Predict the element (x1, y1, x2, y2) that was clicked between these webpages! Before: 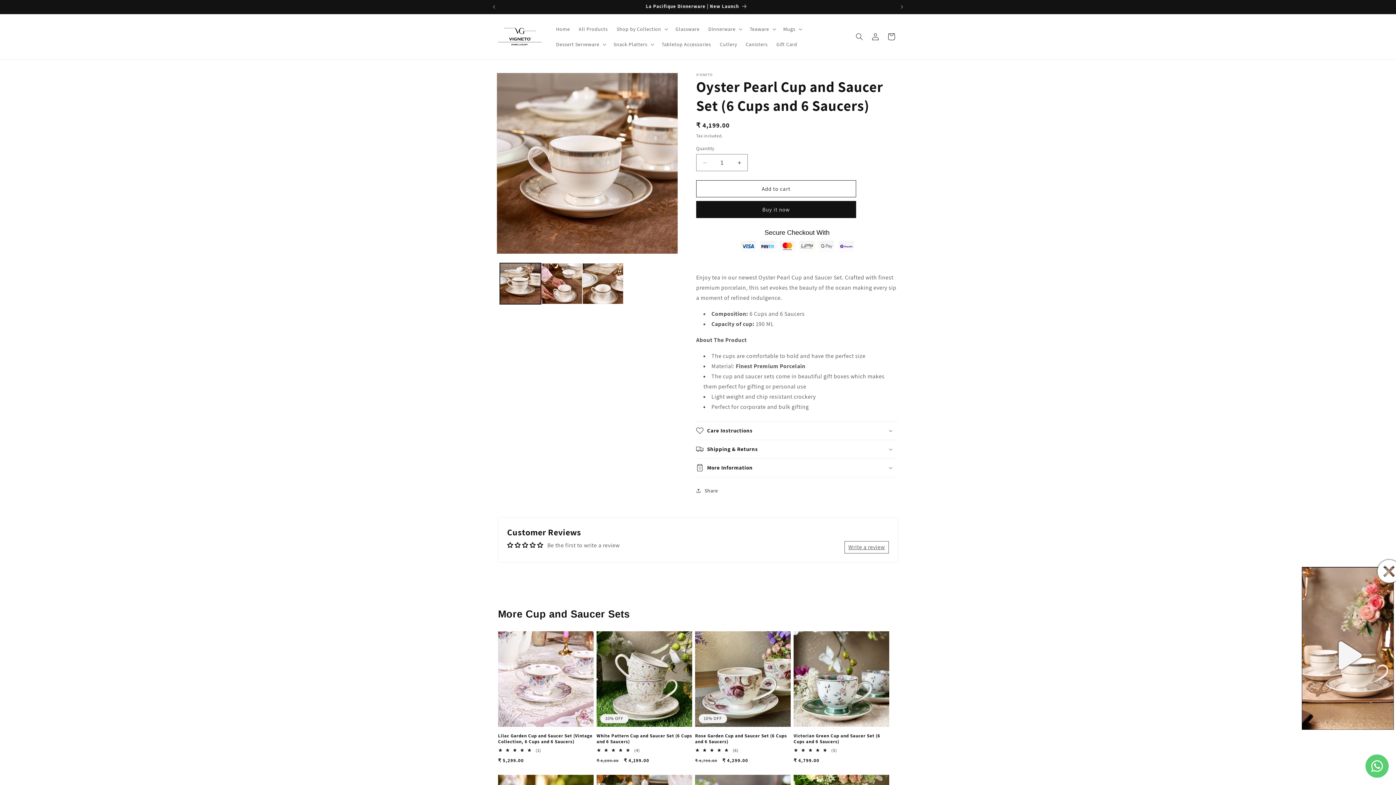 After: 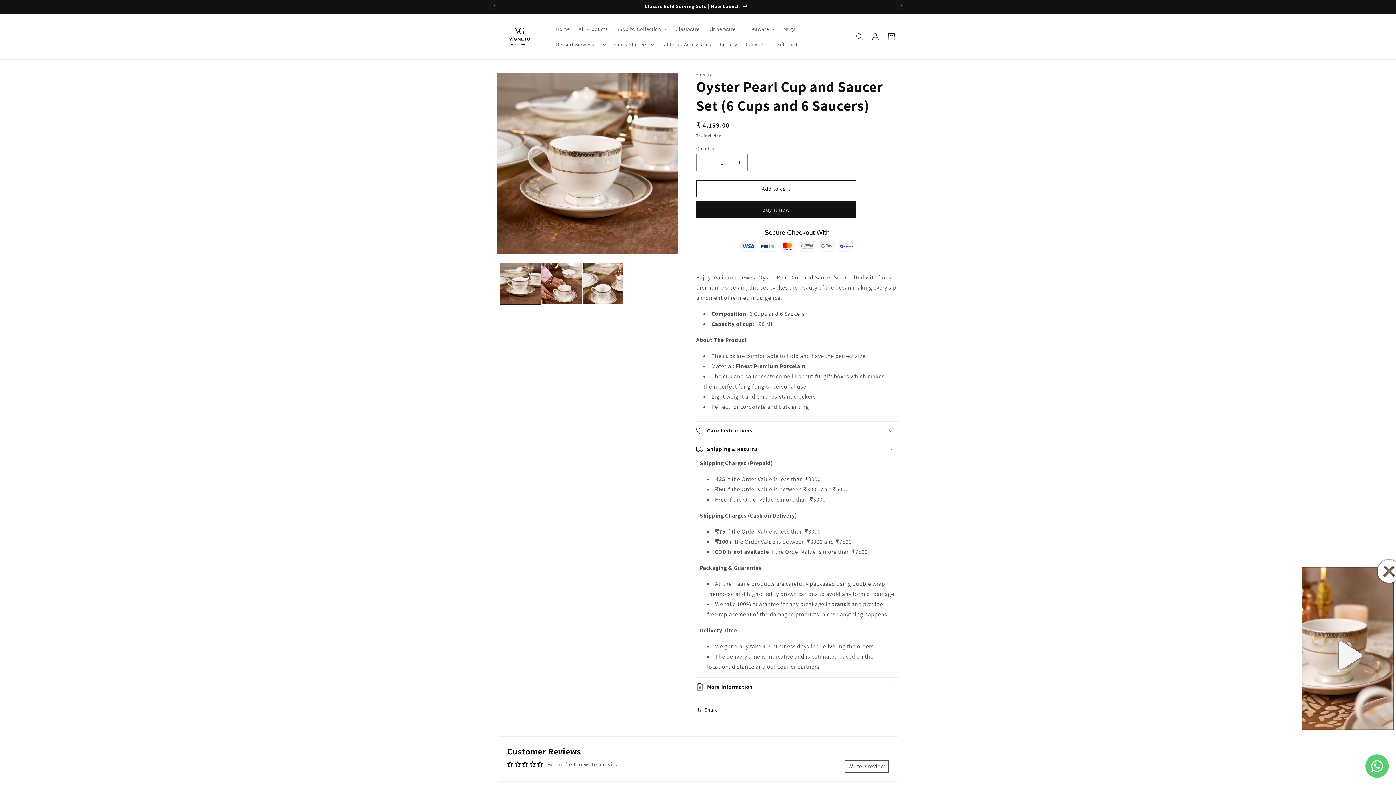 Action: label: Shipping & Returns bbox: (696, 440, 898, 458)